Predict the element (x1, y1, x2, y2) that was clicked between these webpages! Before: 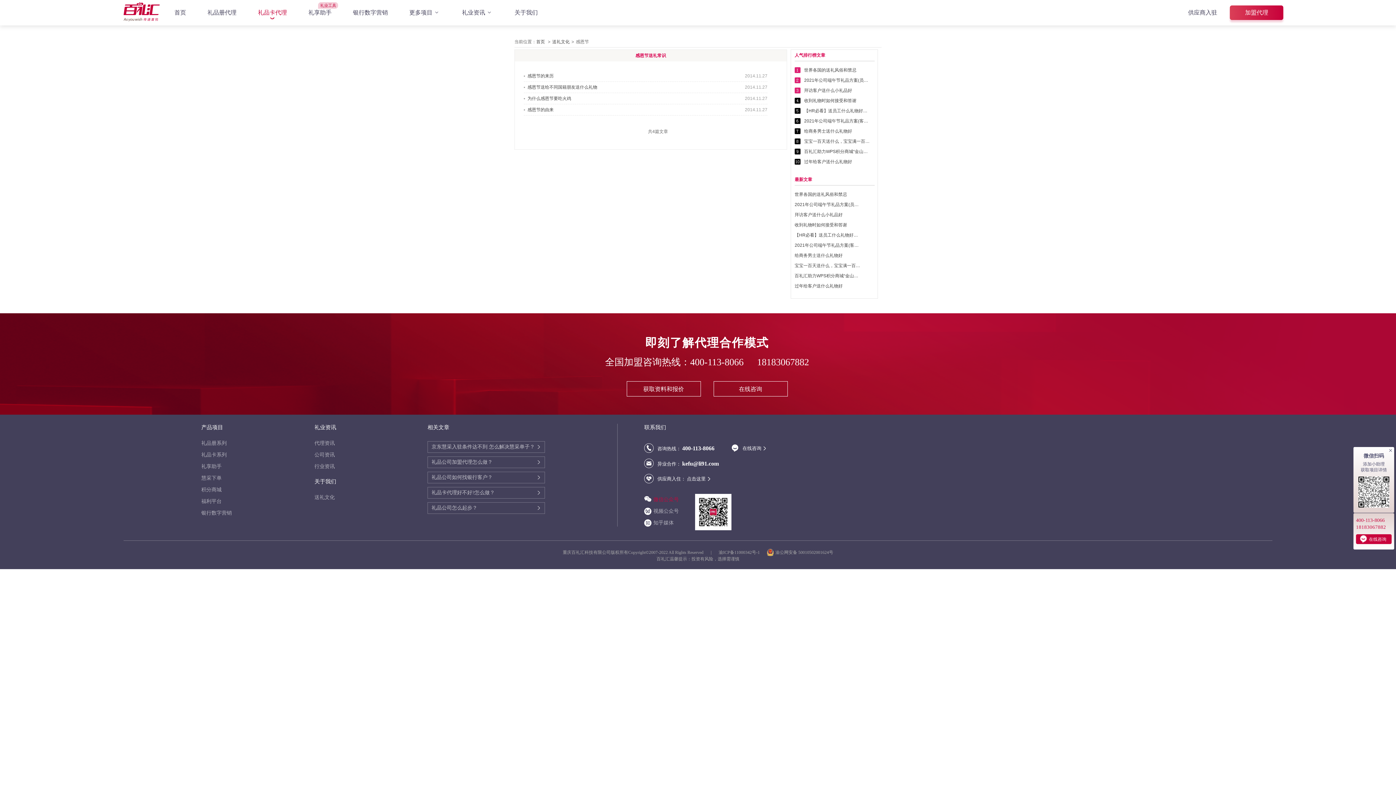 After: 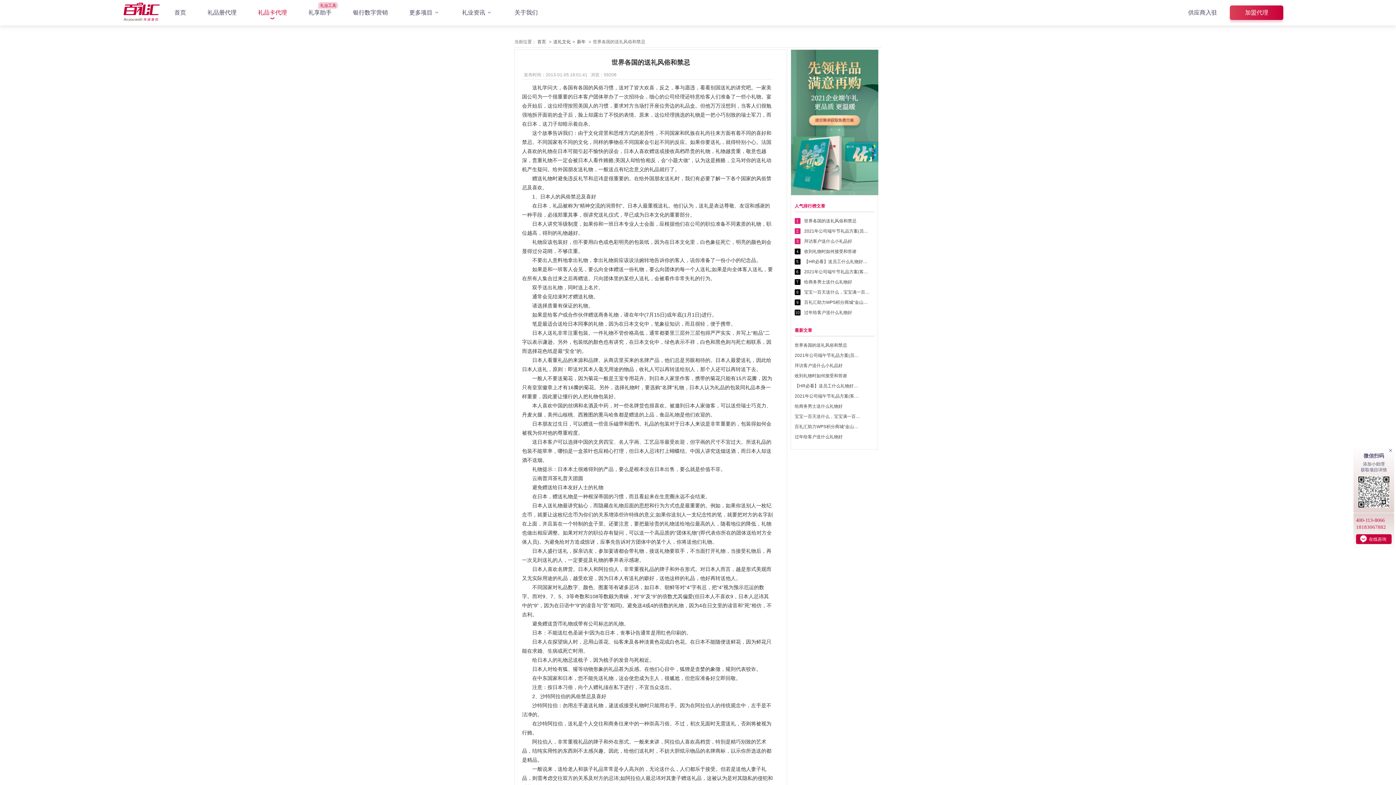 Action: label: 世界各国的送礼风俗和禁忌 bbox: (804, 67, 869, 73)